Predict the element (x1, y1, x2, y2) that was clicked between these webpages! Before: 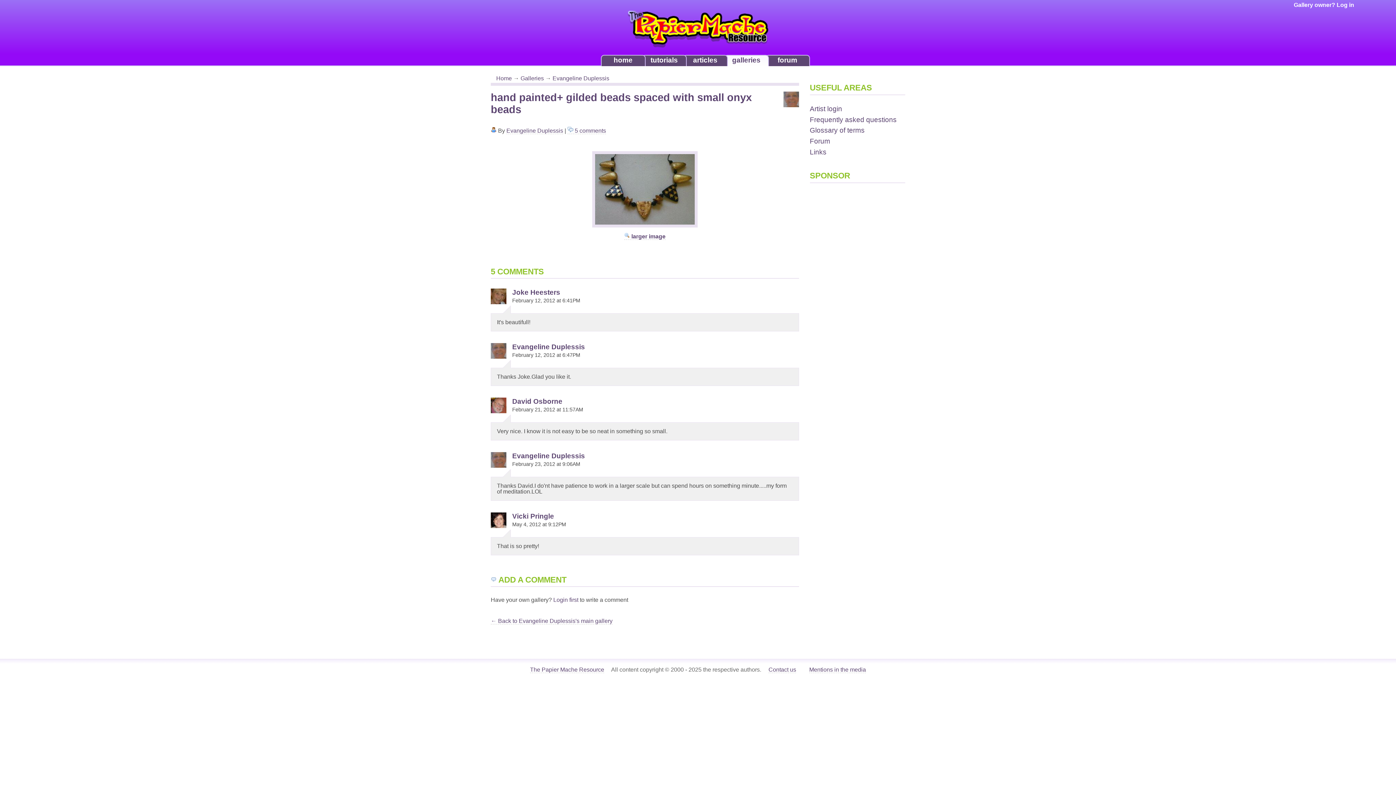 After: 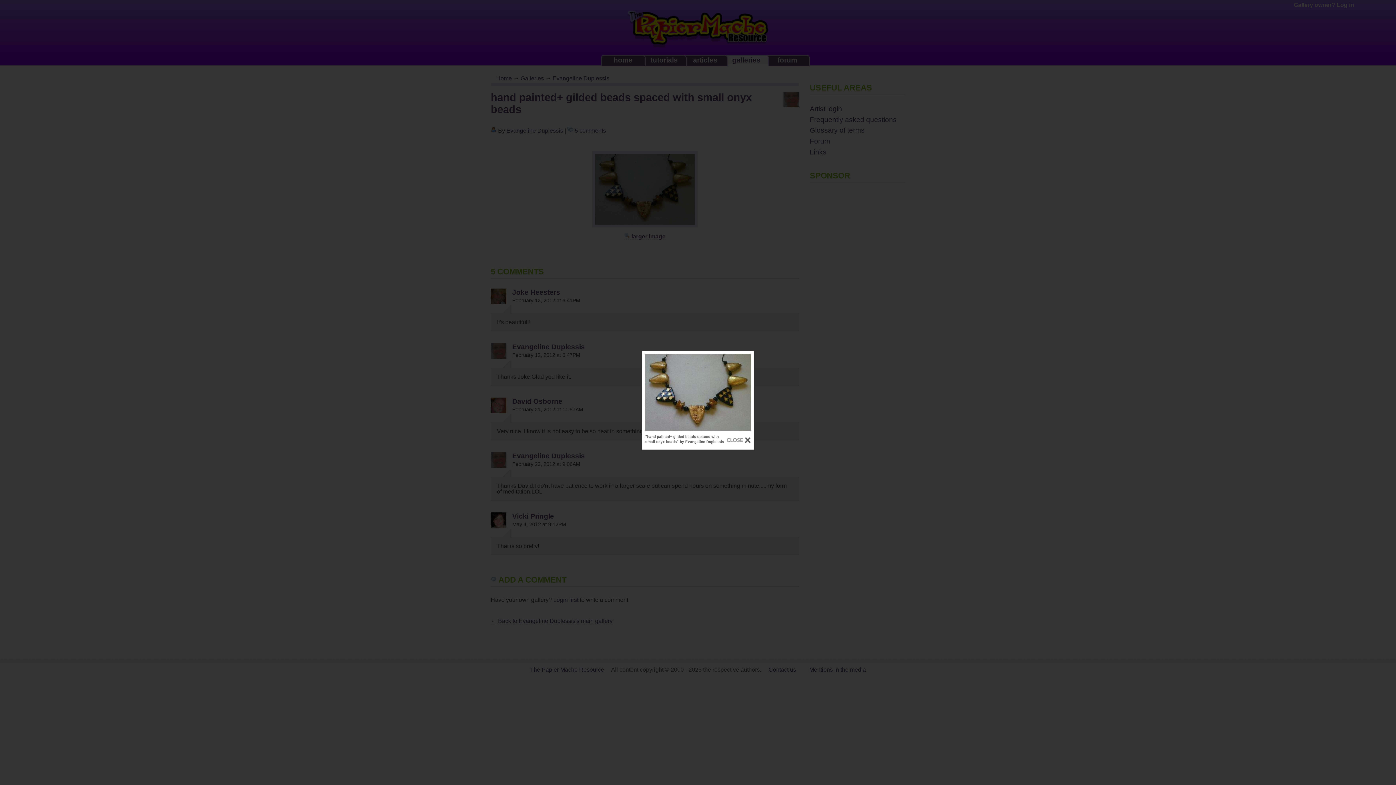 Action: bbox: (624, 233, 665, 240) label:  larger image